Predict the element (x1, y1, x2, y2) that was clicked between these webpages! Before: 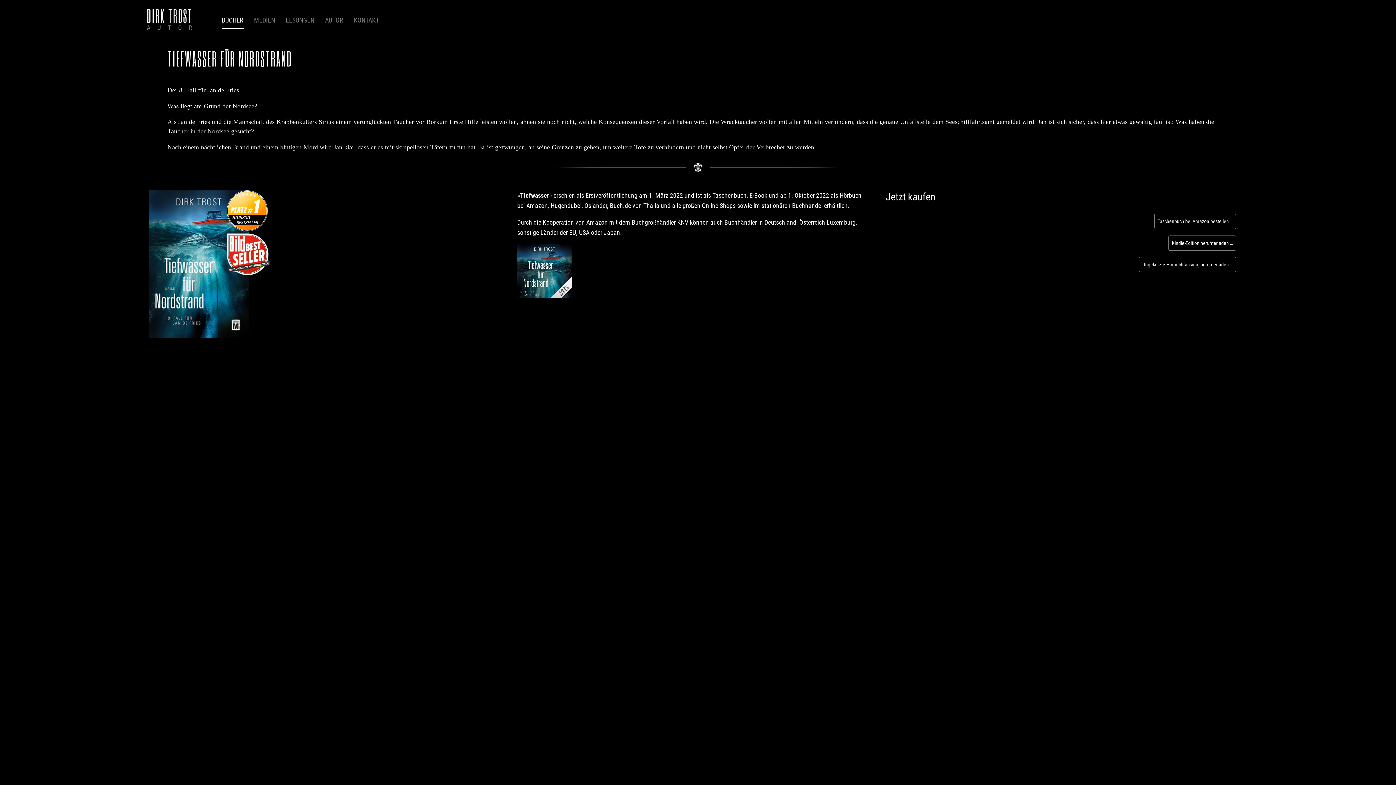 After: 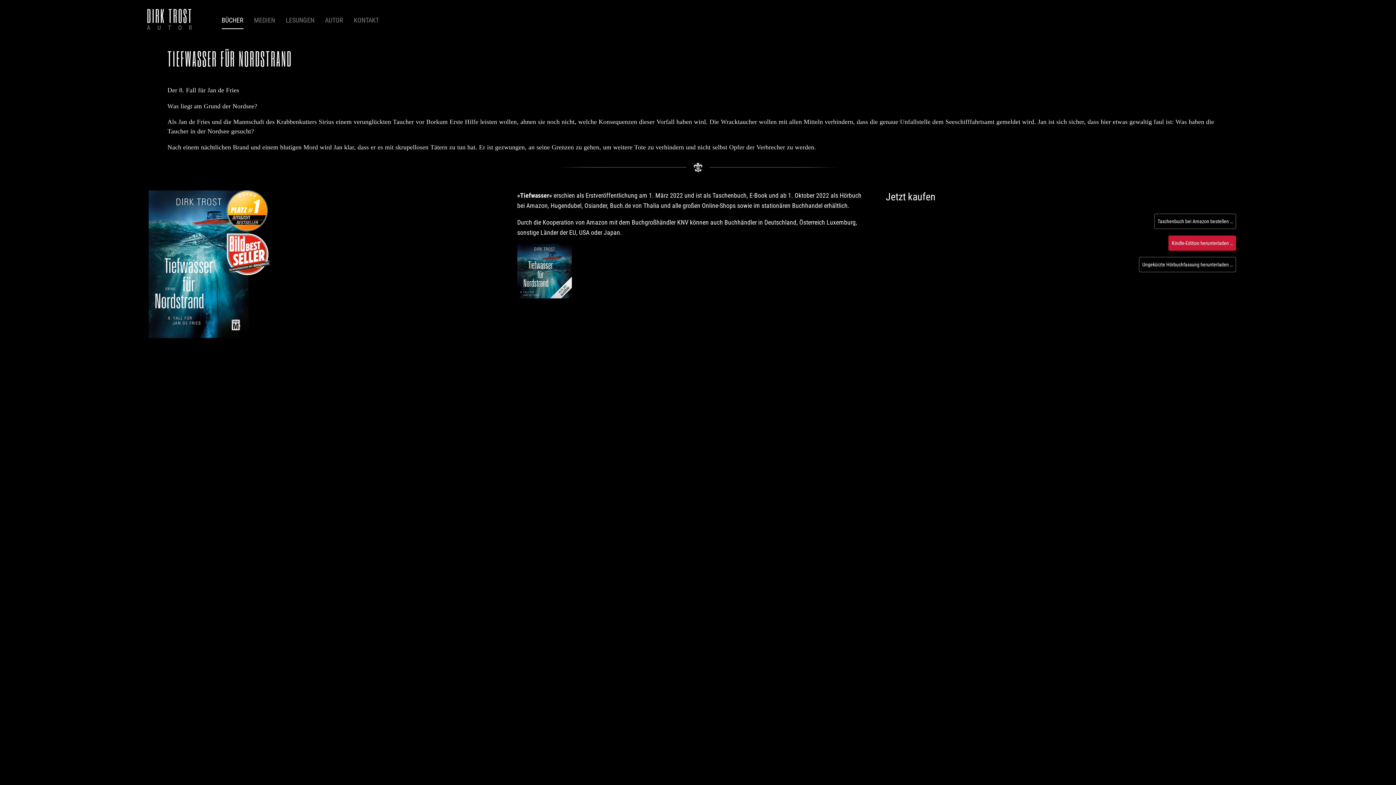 Action: label: Kindle-Edition herunterladen … bbox: (1168, 235, 1236, 250)